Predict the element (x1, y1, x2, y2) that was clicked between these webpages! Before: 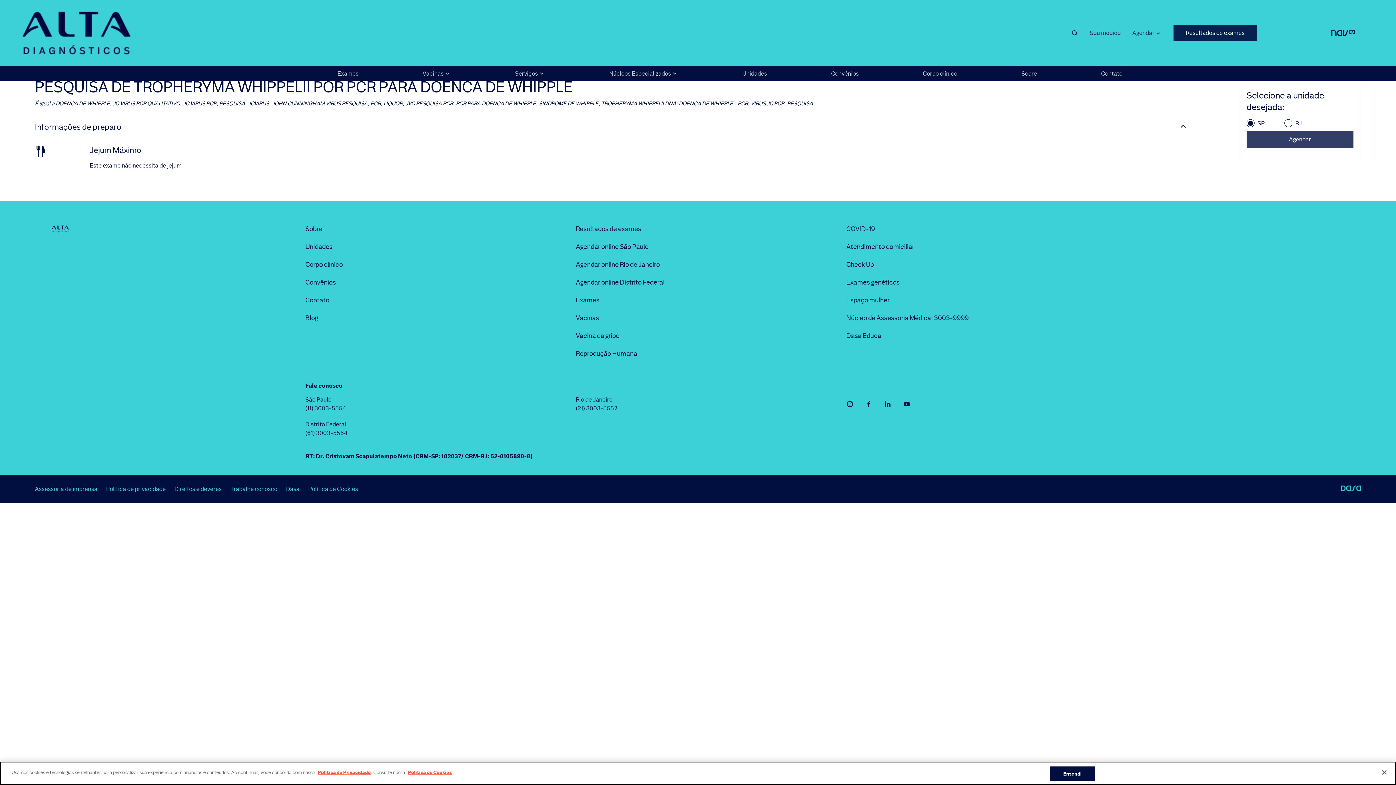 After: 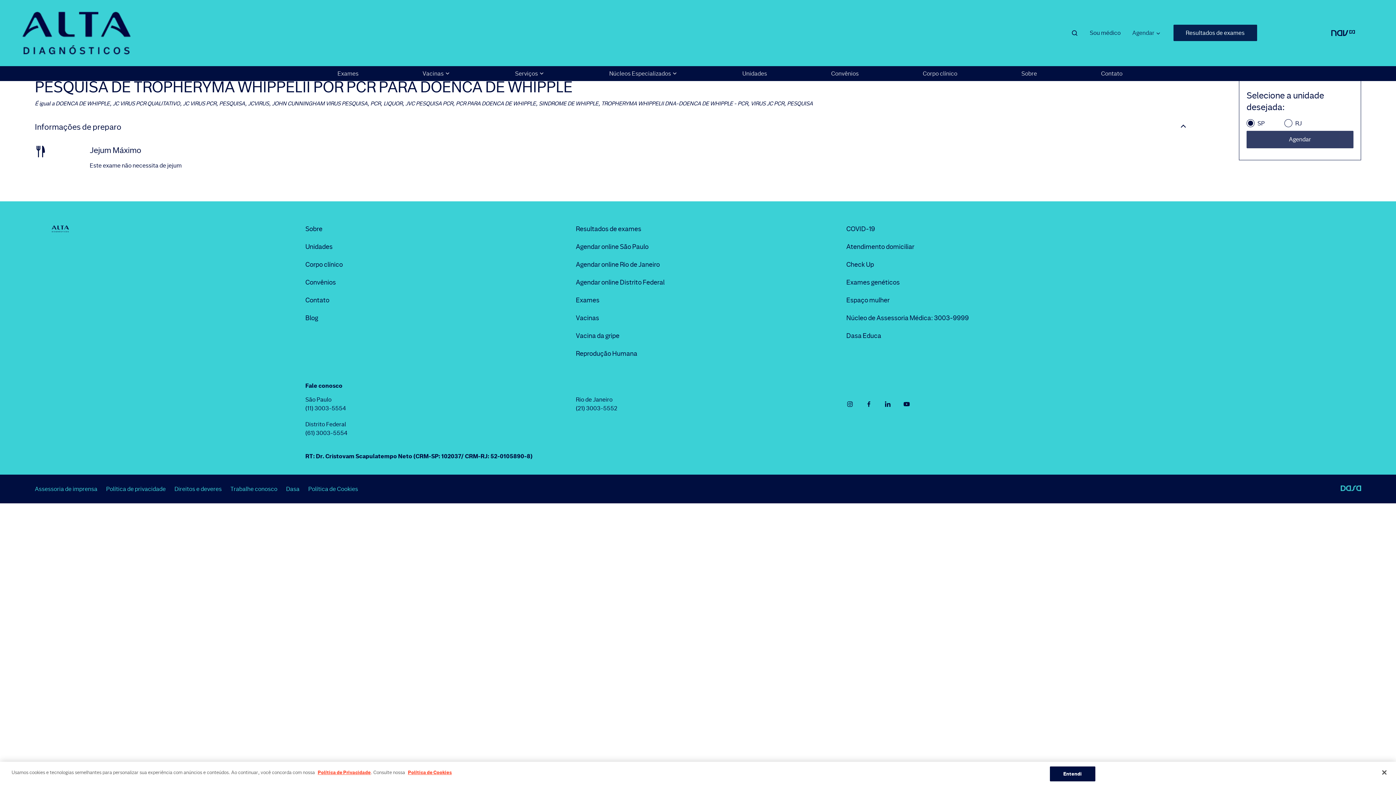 Action: bbox: (305, 404, 346, 412) label: (11) 3003-5554